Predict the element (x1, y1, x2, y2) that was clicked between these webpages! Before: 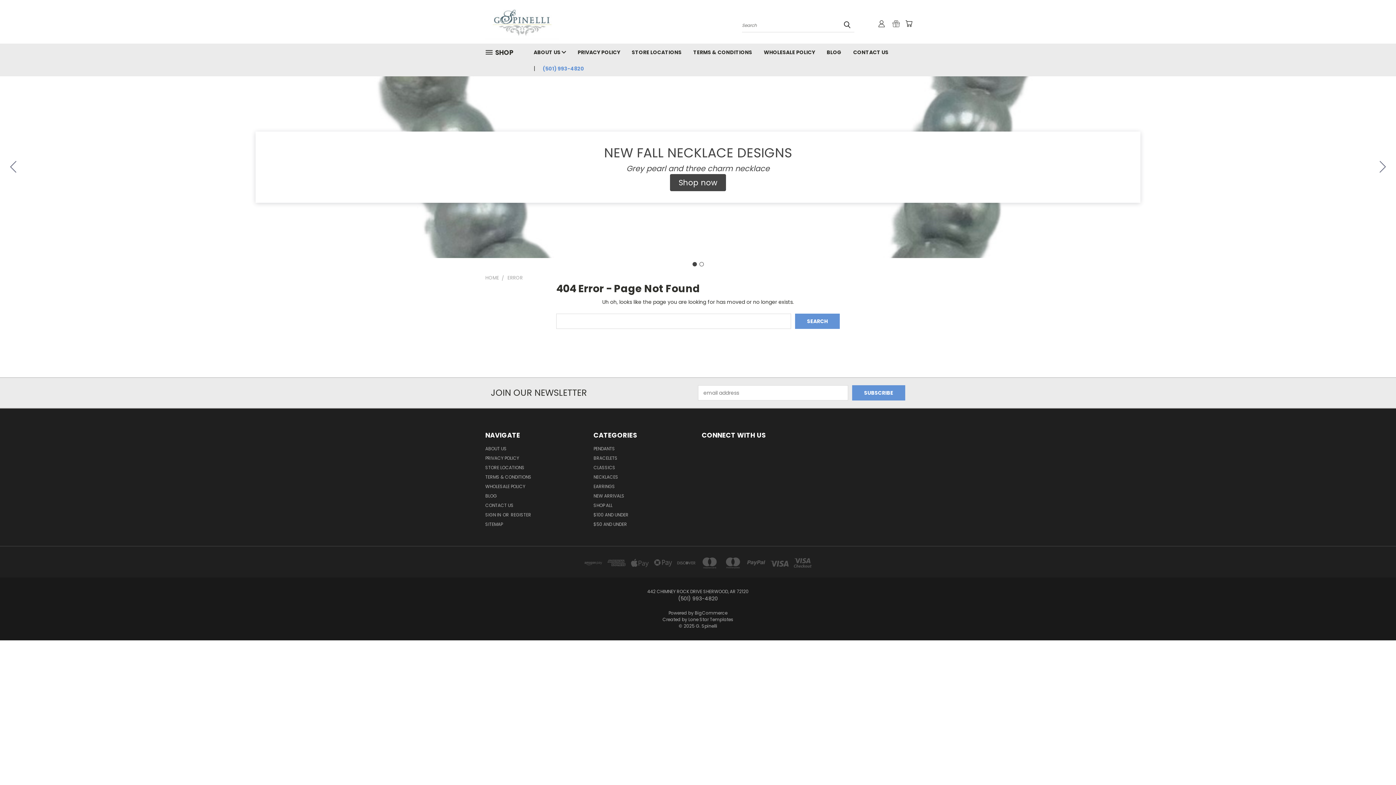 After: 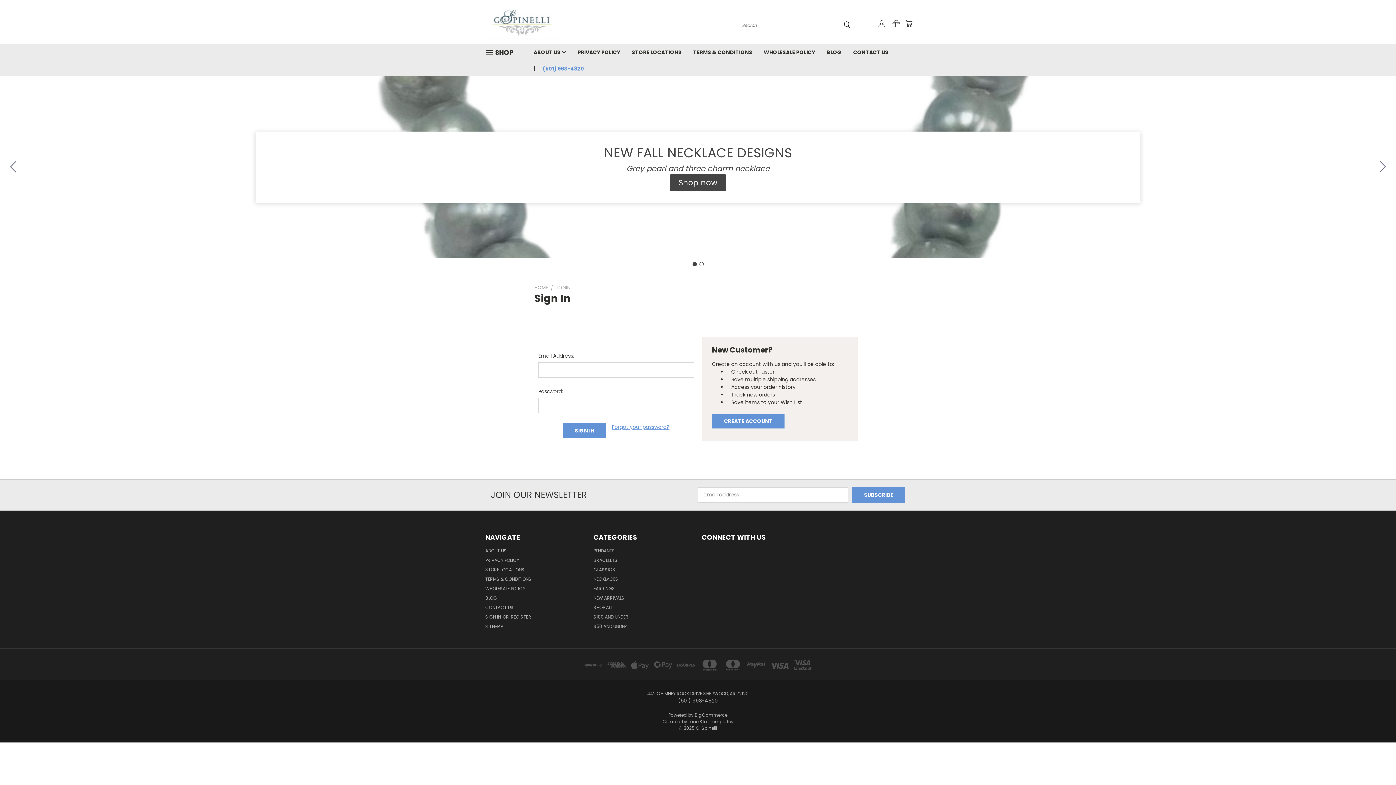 Action: bbox: (878, 20, 885, 27)